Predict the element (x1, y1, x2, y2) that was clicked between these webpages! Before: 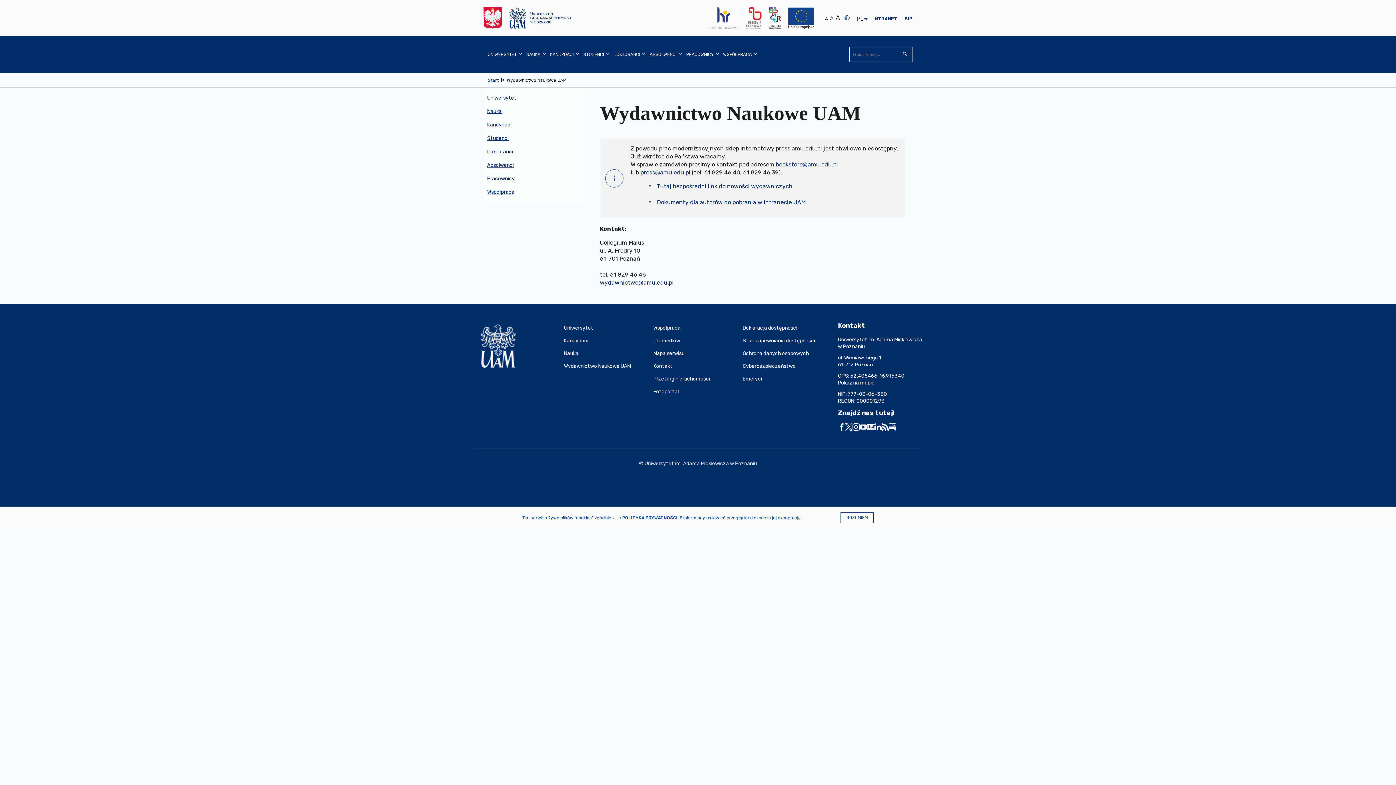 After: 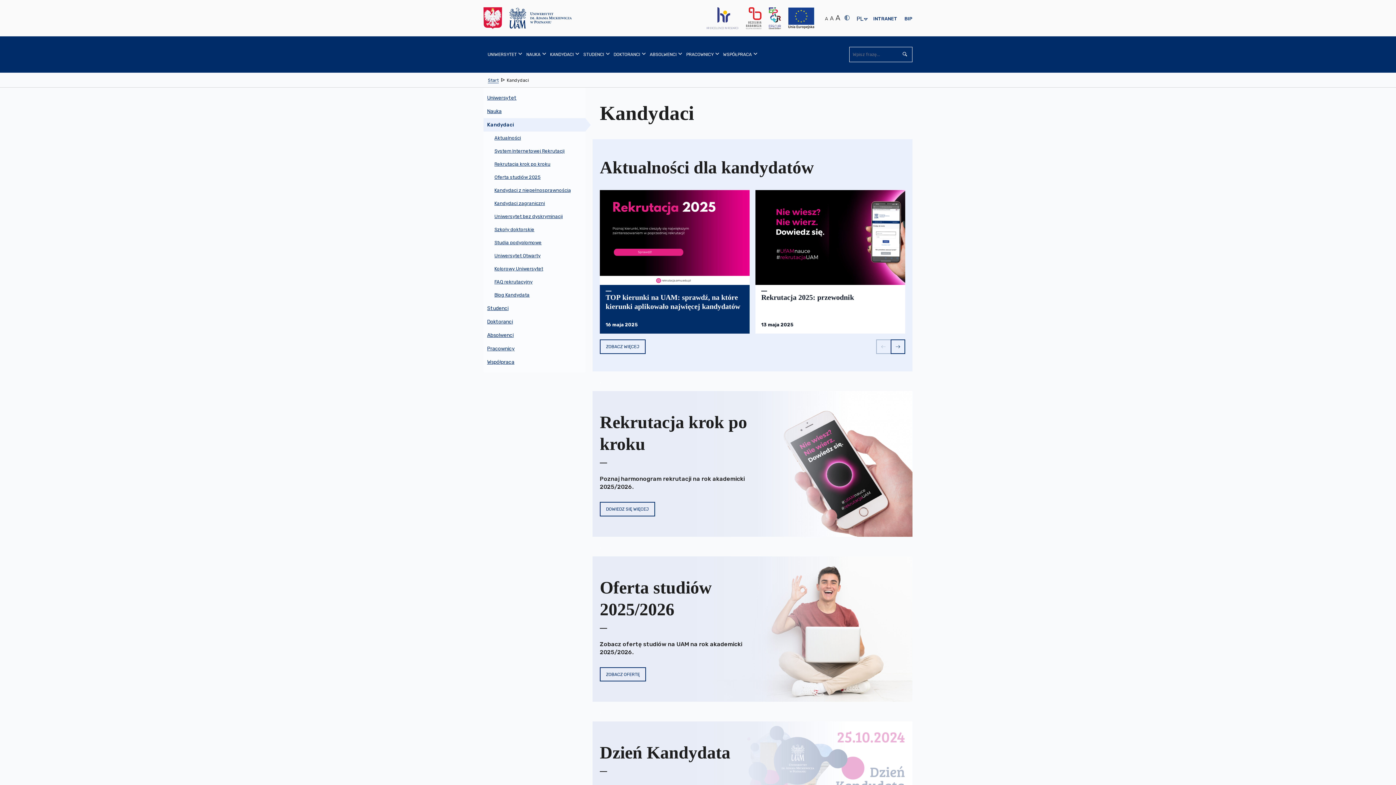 Action: bbox: (483, 118, 585, 131) label: Kandydaci